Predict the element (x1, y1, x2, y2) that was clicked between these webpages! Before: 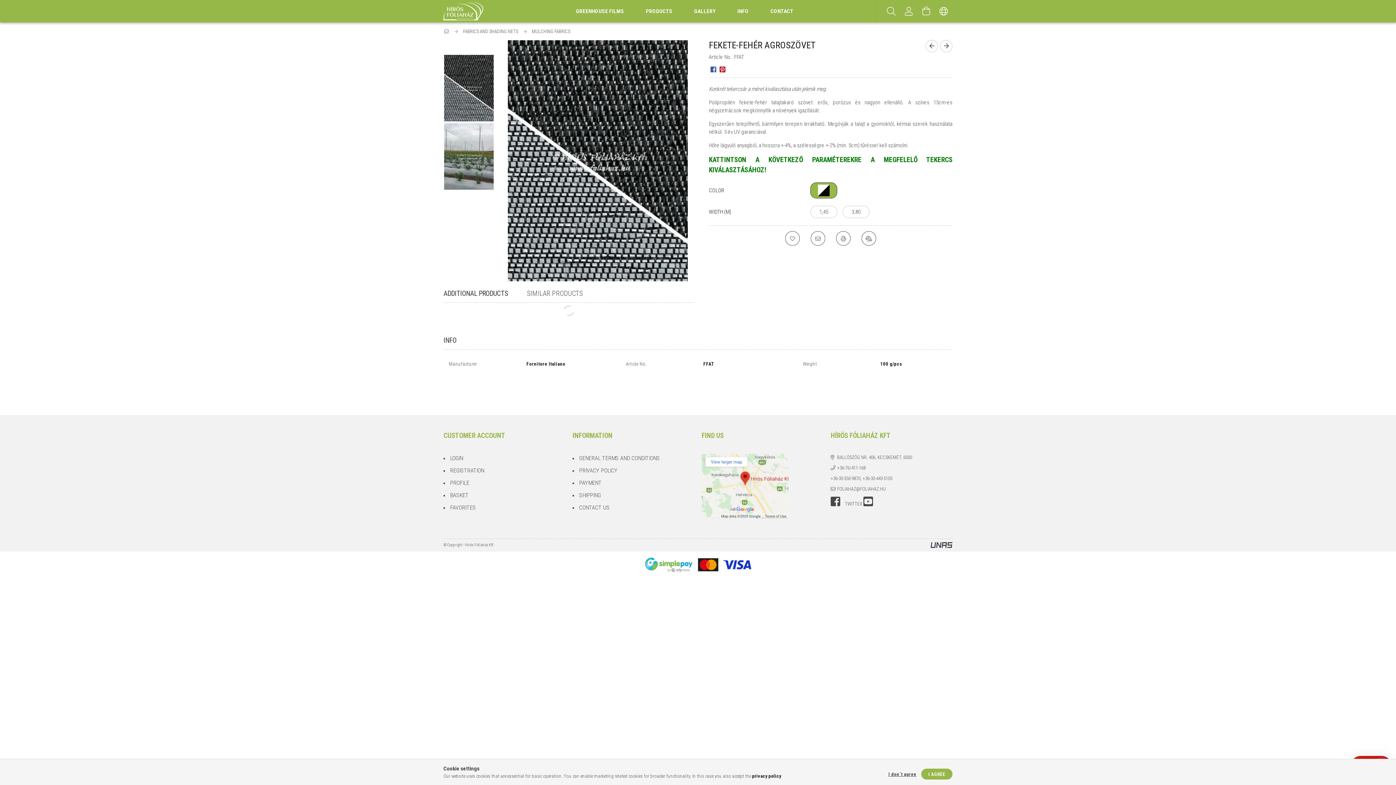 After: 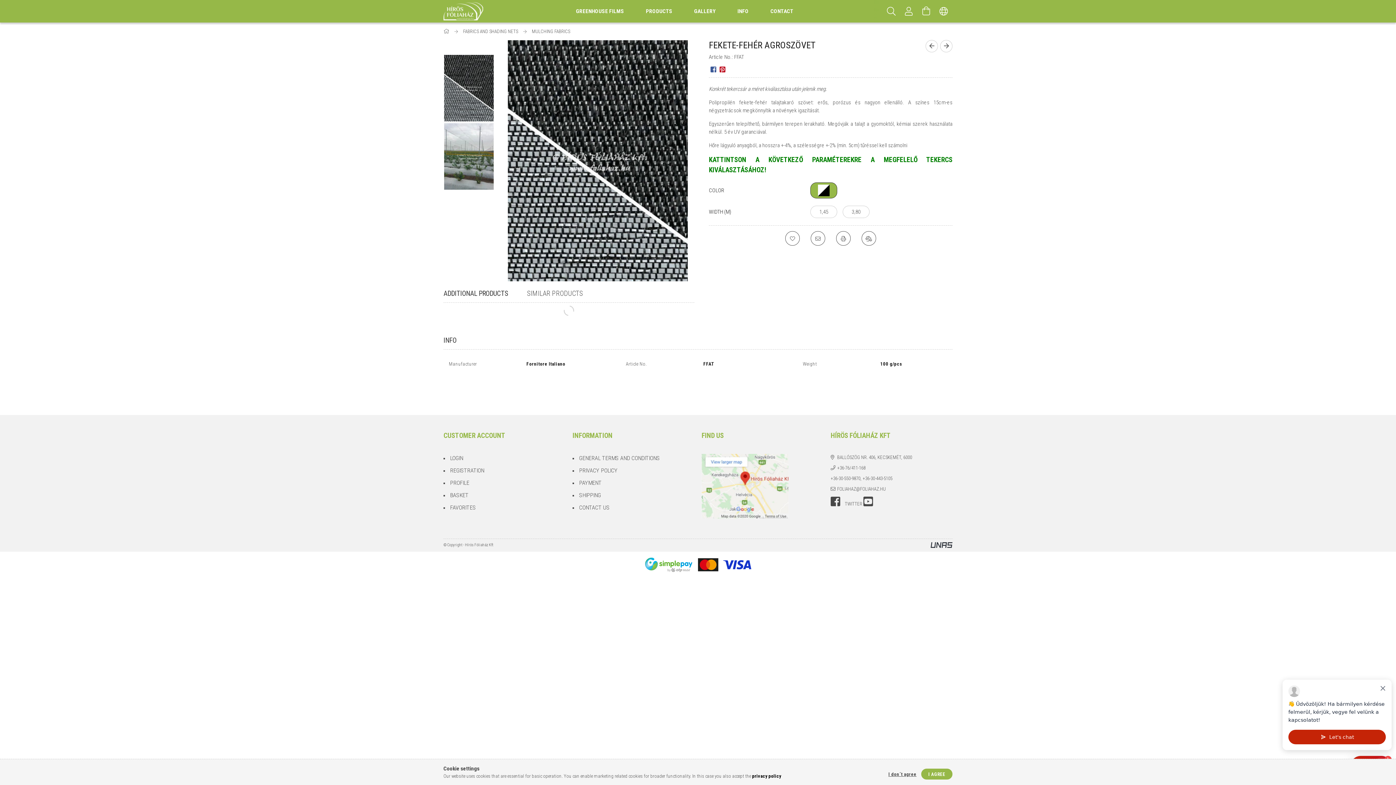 Action: bbox: (752, 773, 781, 779) label: privacy policy